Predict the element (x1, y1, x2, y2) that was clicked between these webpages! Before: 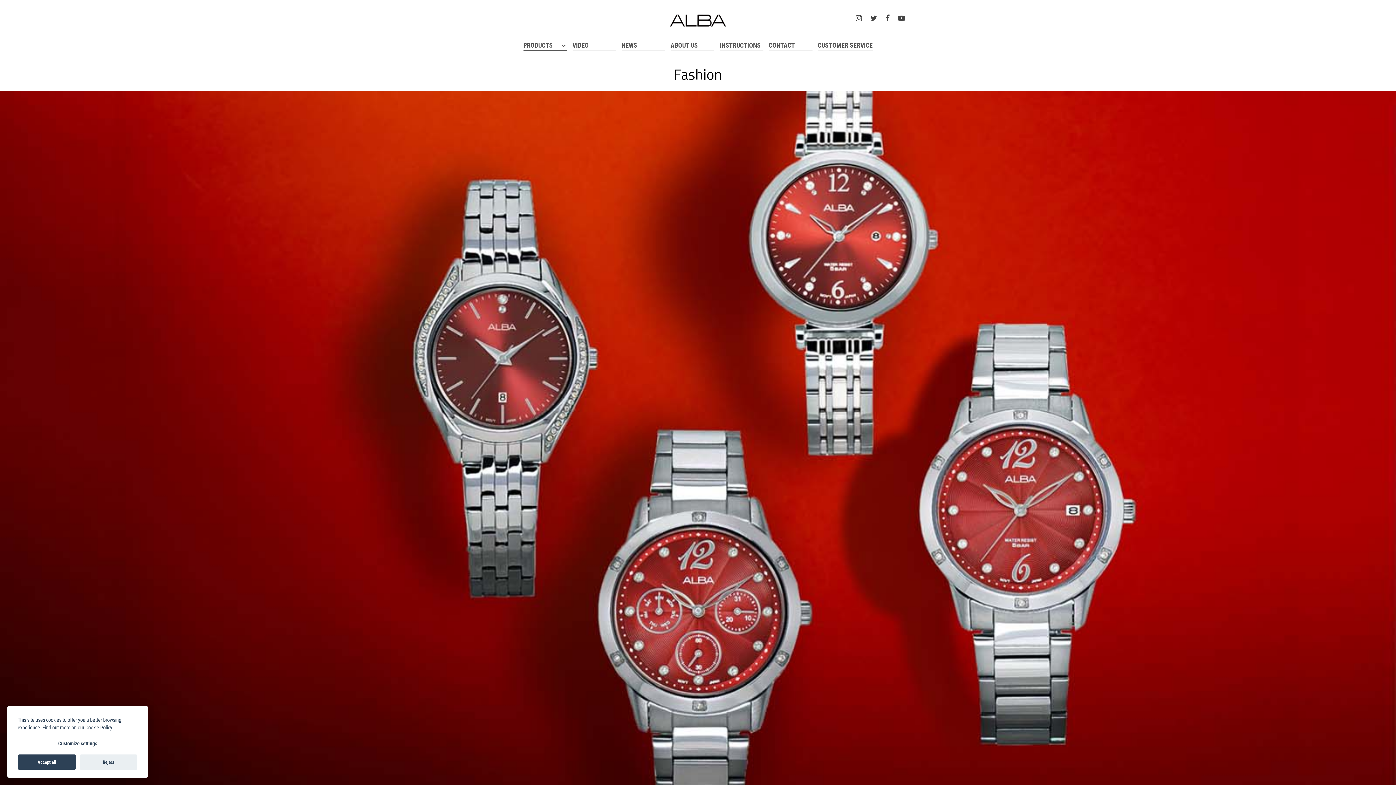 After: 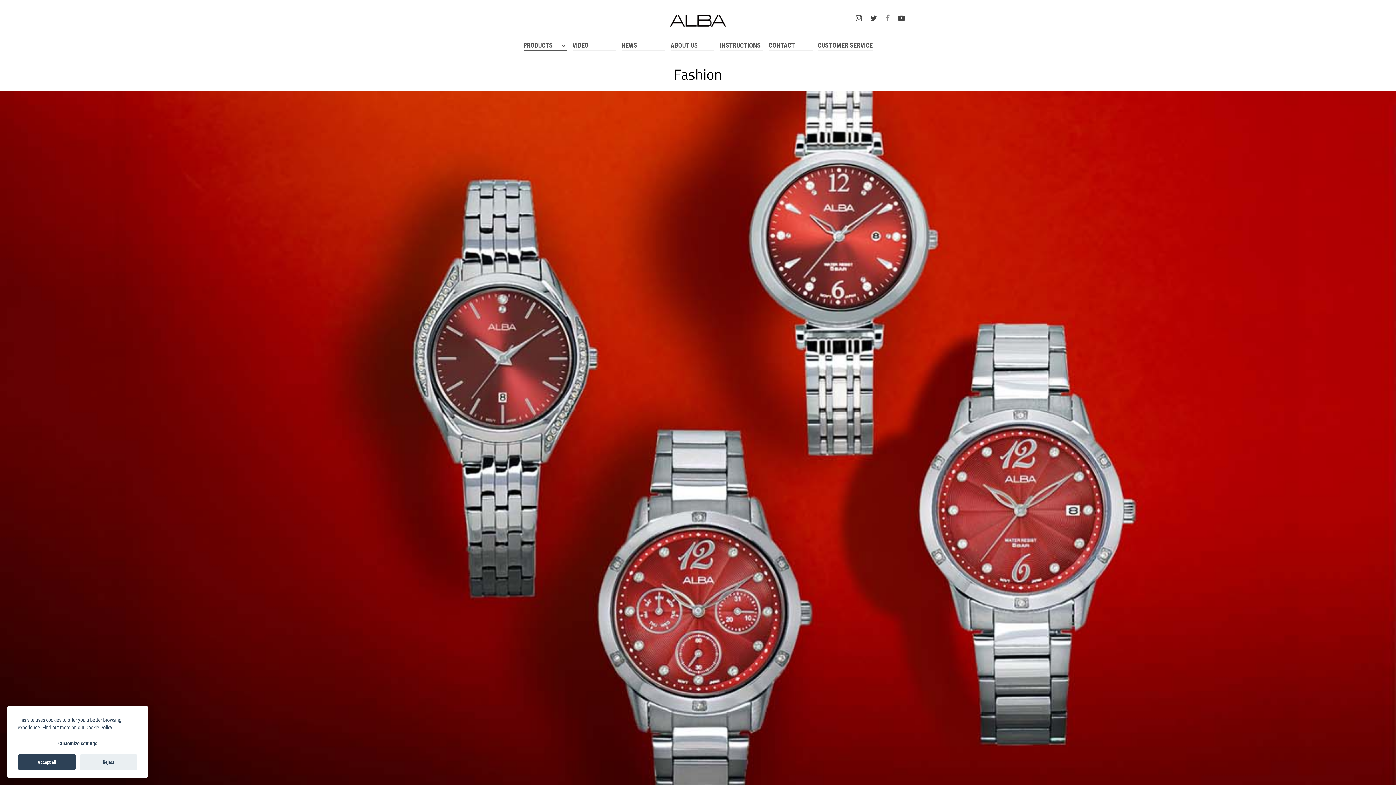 Action: bbox: (882, 12, 893, 23)